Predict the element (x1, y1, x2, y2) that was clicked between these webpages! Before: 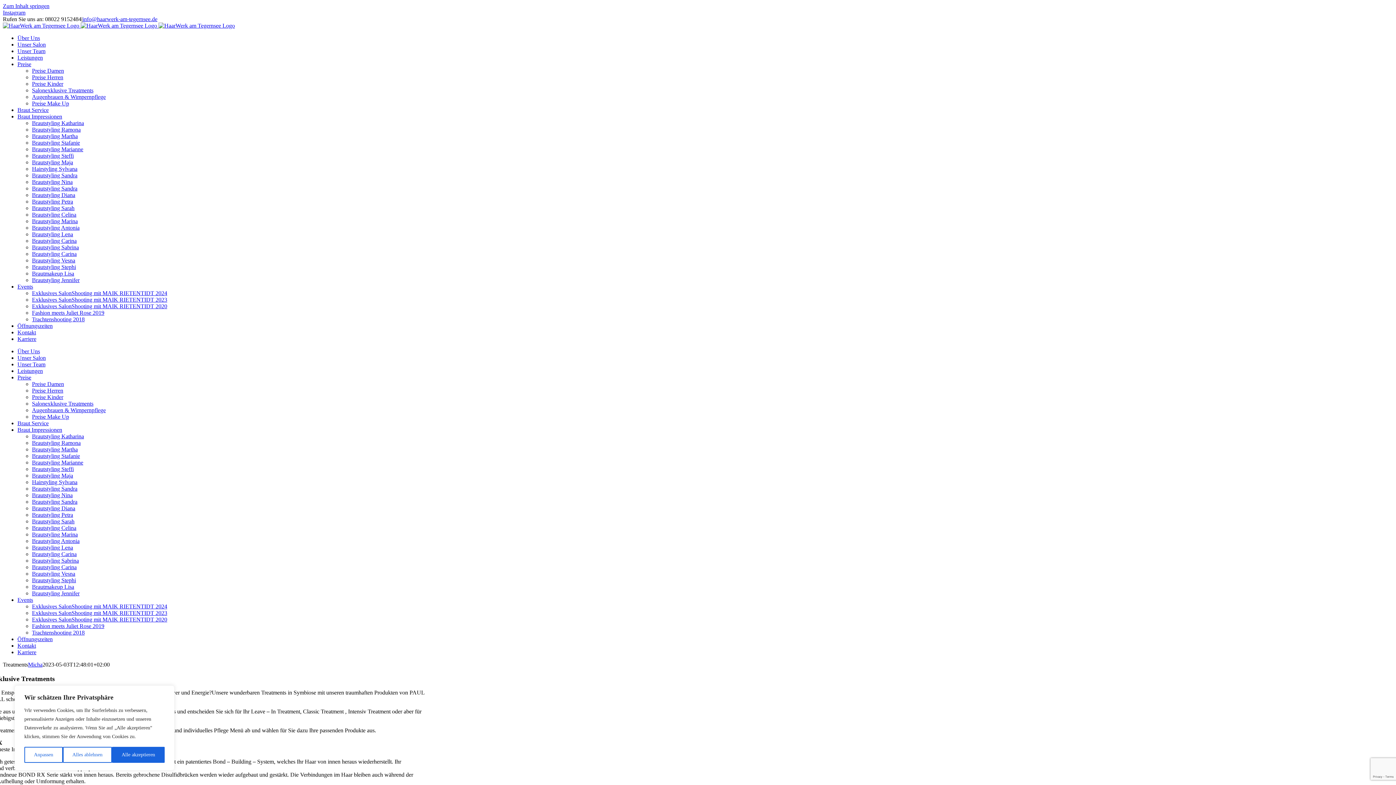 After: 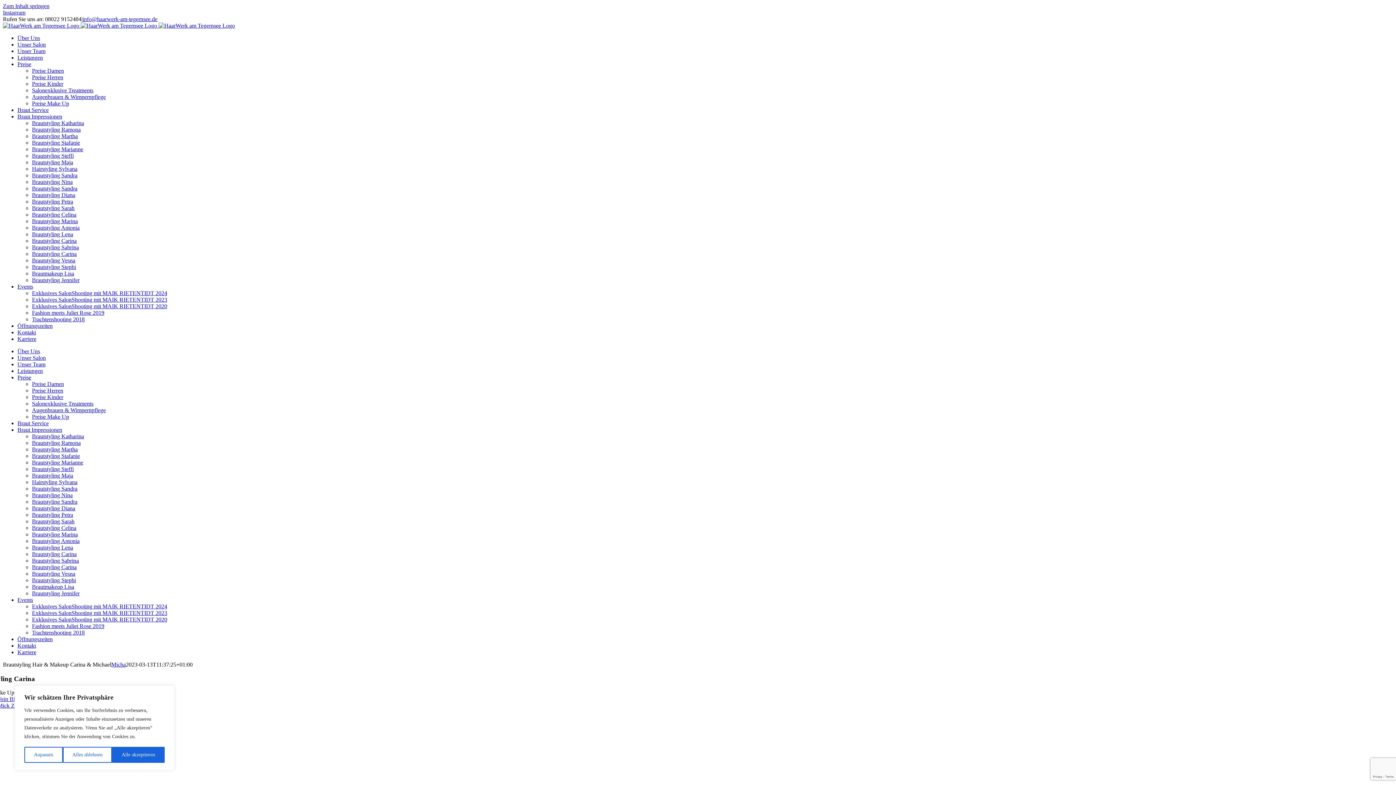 Action: label: Brautstyling Carina bbox: (32, 551, 76, 557)